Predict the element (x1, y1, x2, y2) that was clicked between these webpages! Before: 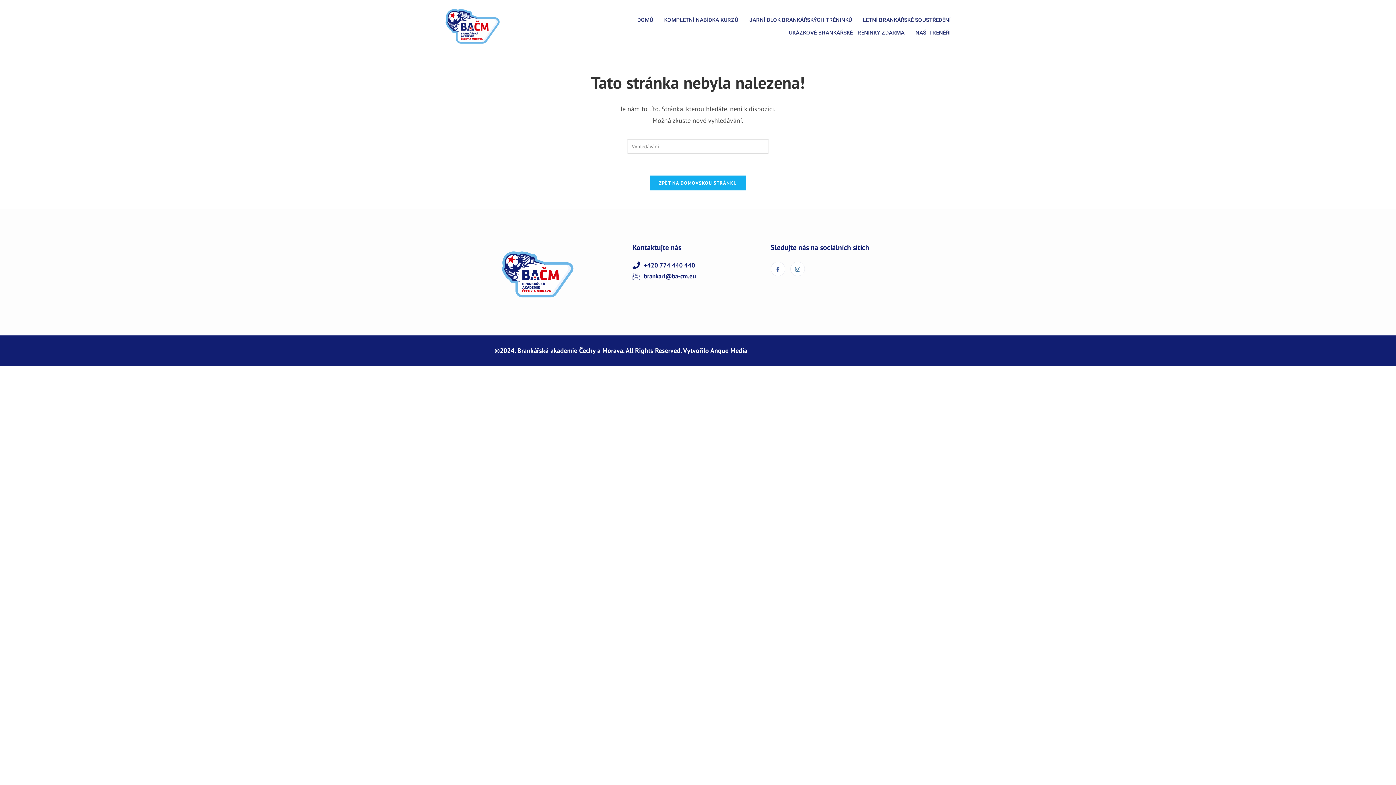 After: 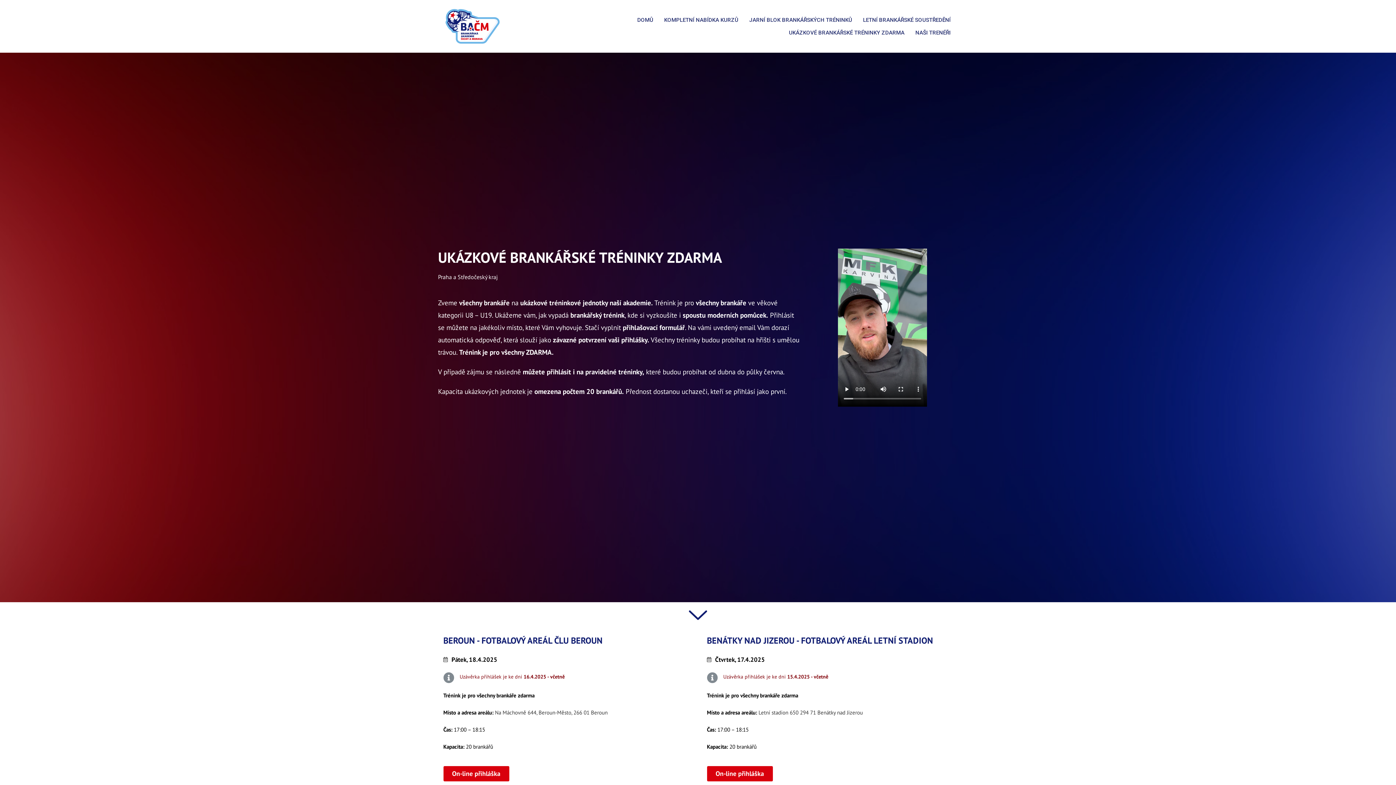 Action: bbox: (783, 26, 910, 39) label: UKÁZKOVÉ BRANKÁŘSKÉ TRÉNINKY ZDARMA